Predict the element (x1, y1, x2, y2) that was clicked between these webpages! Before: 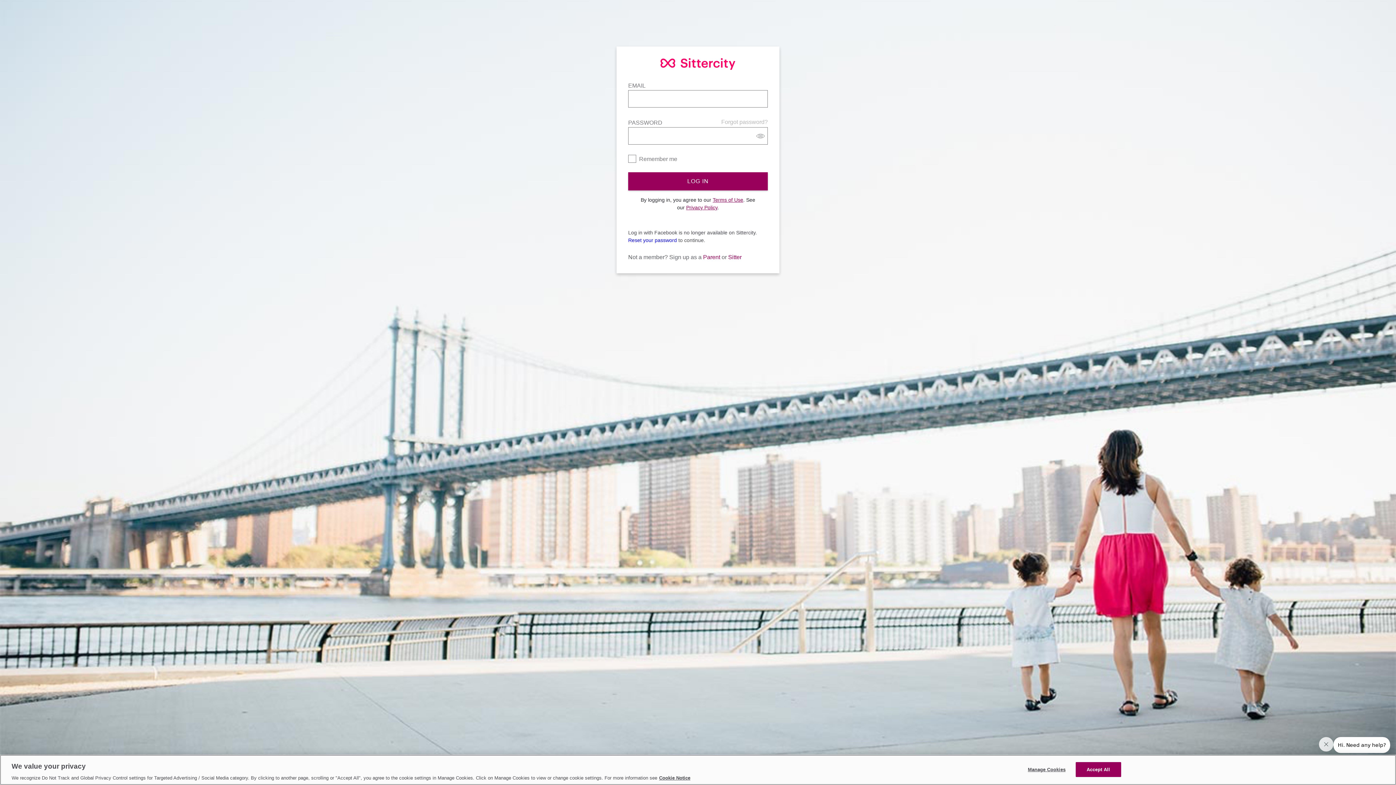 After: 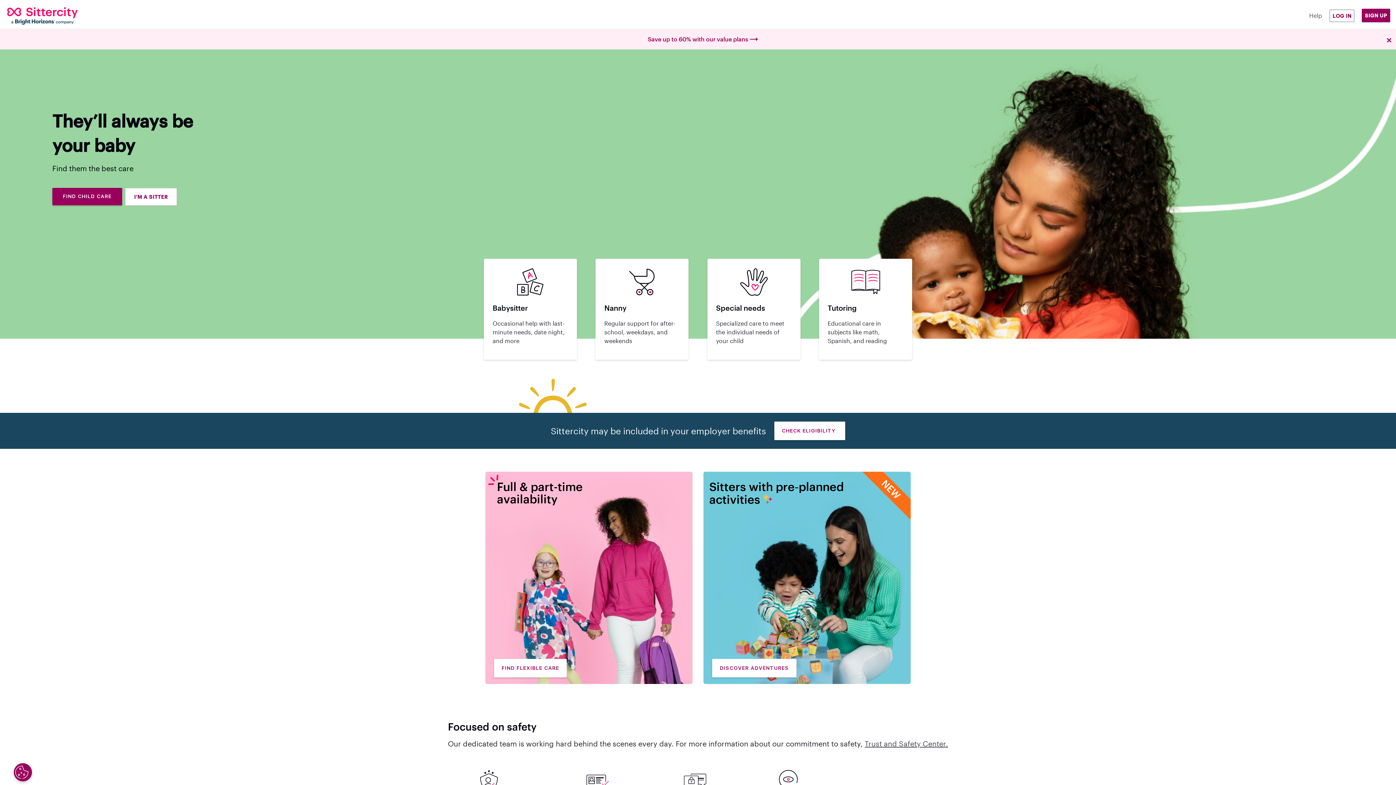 Action: bbox: (628, 58, 768, 72)